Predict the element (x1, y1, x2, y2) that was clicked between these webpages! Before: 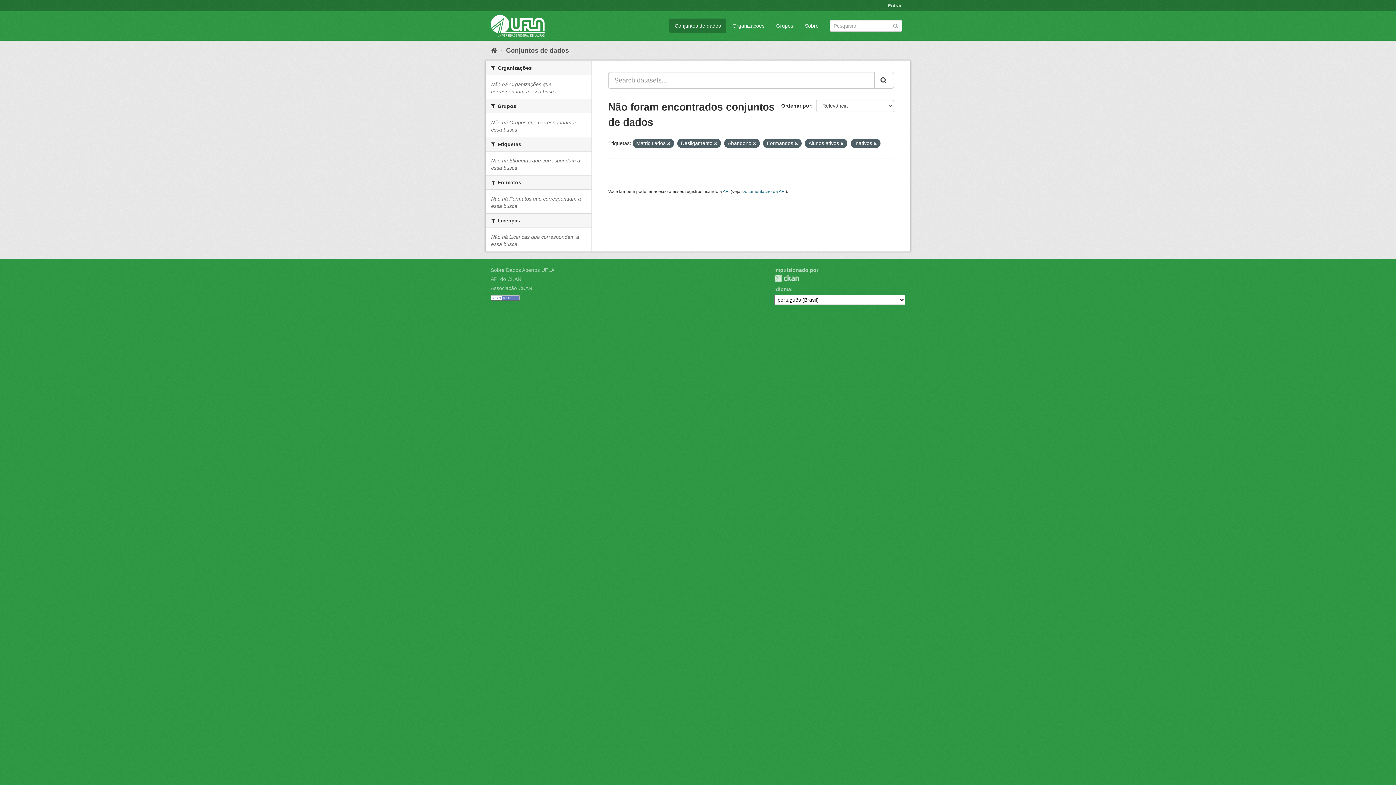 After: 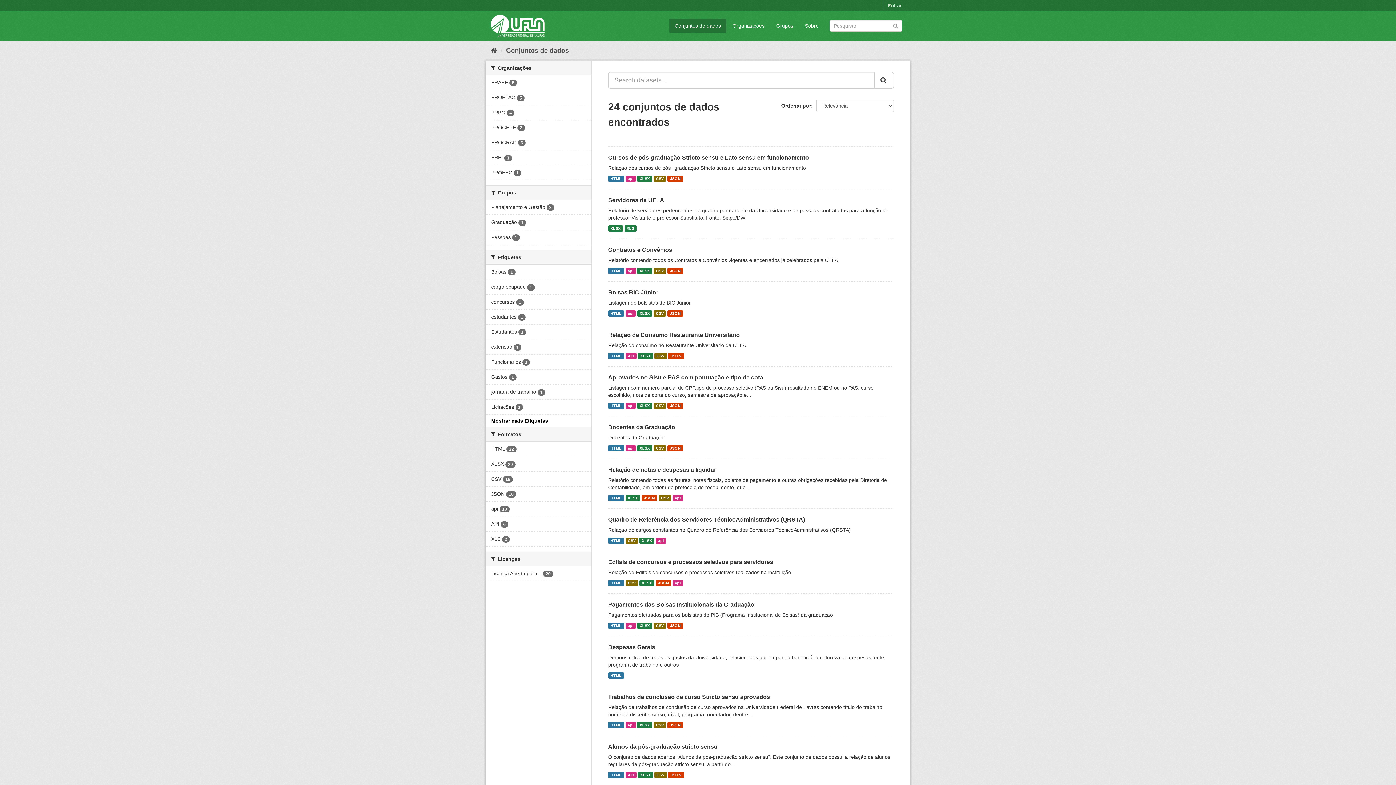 Action: bbox: (669, 18, 726, 33) label: Conjuntos de dados